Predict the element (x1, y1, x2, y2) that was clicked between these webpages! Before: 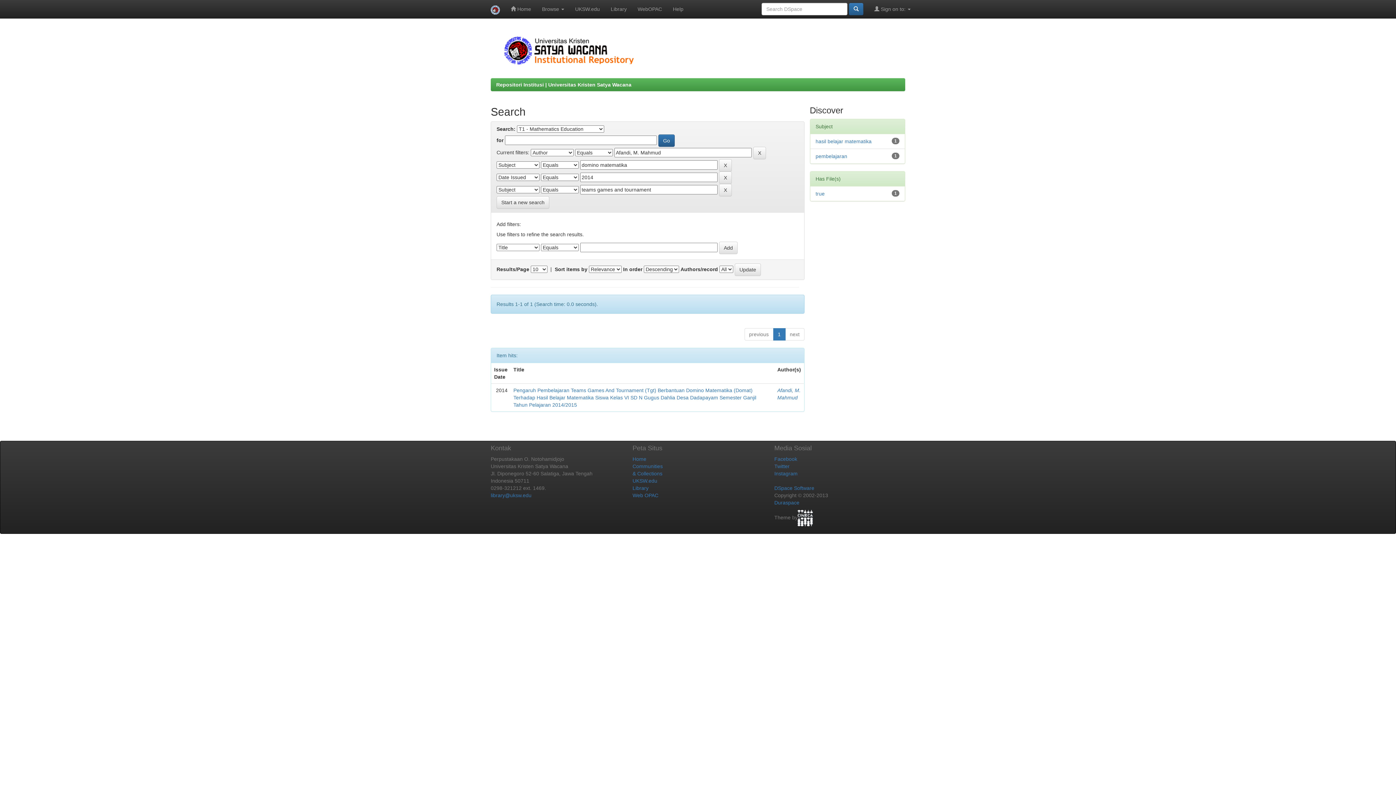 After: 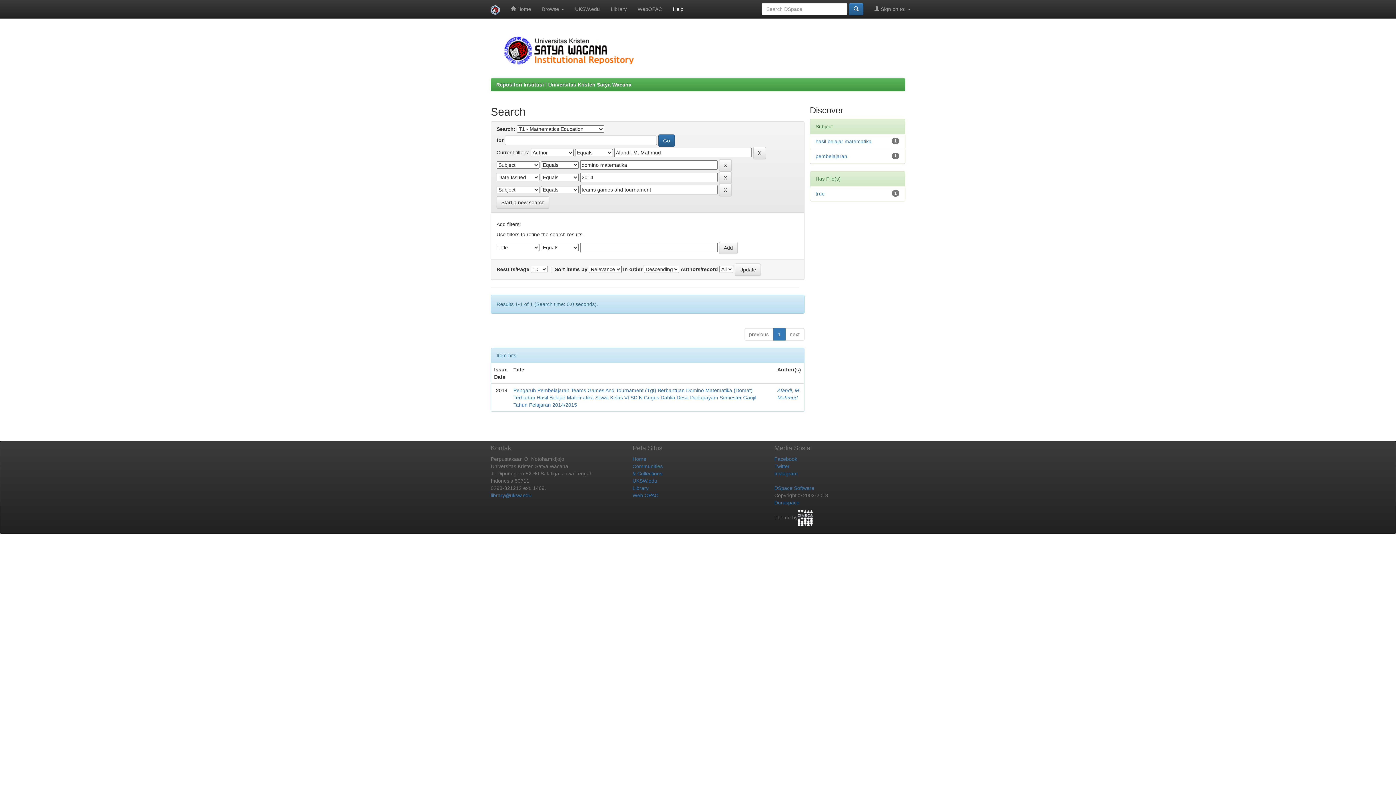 Action: bbox: (667, 0, 689, 18) label: Help